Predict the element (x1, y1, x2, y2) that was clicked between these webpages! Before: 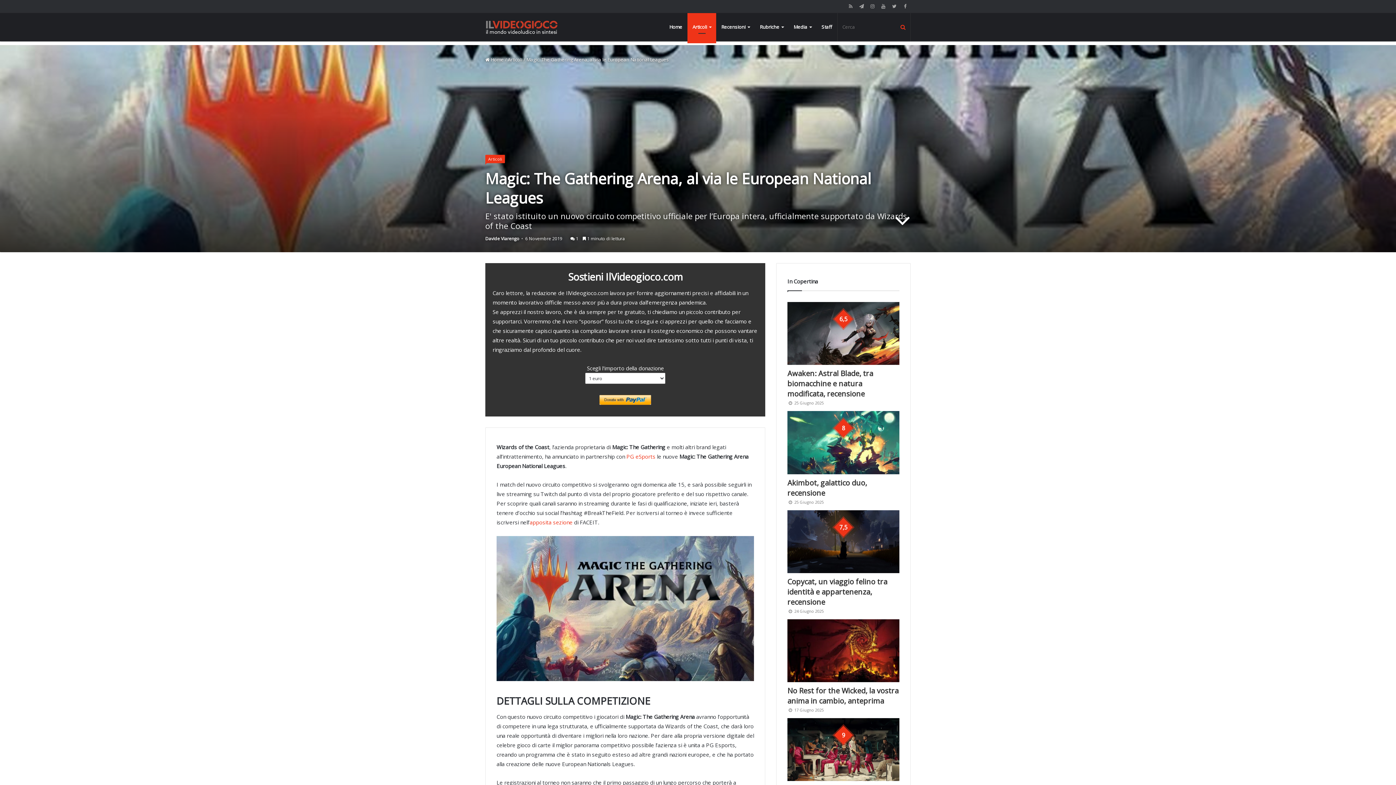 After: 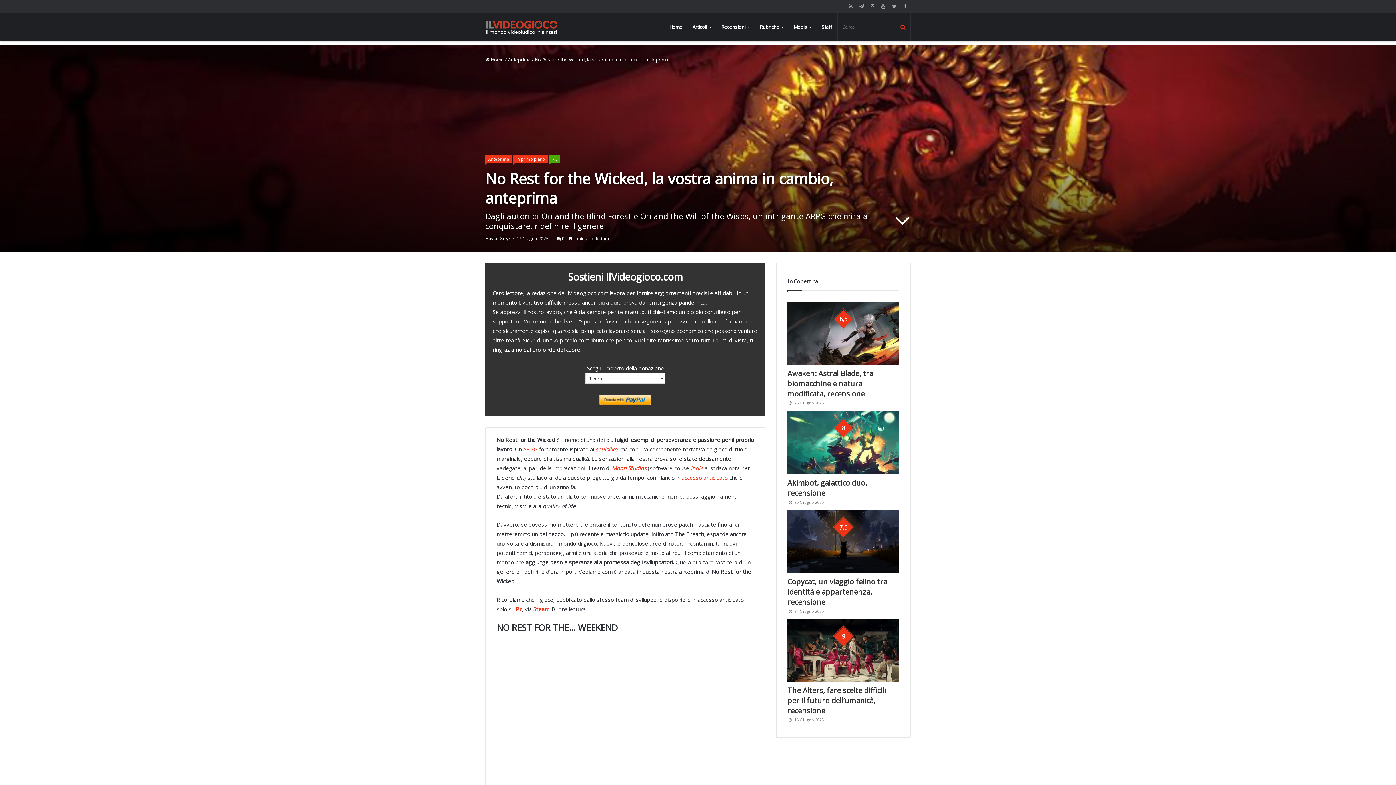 Action: label: No Rest for the Wicked, la vostra anima in cambio, anteprima bbox: (787, 686, 898, 706)